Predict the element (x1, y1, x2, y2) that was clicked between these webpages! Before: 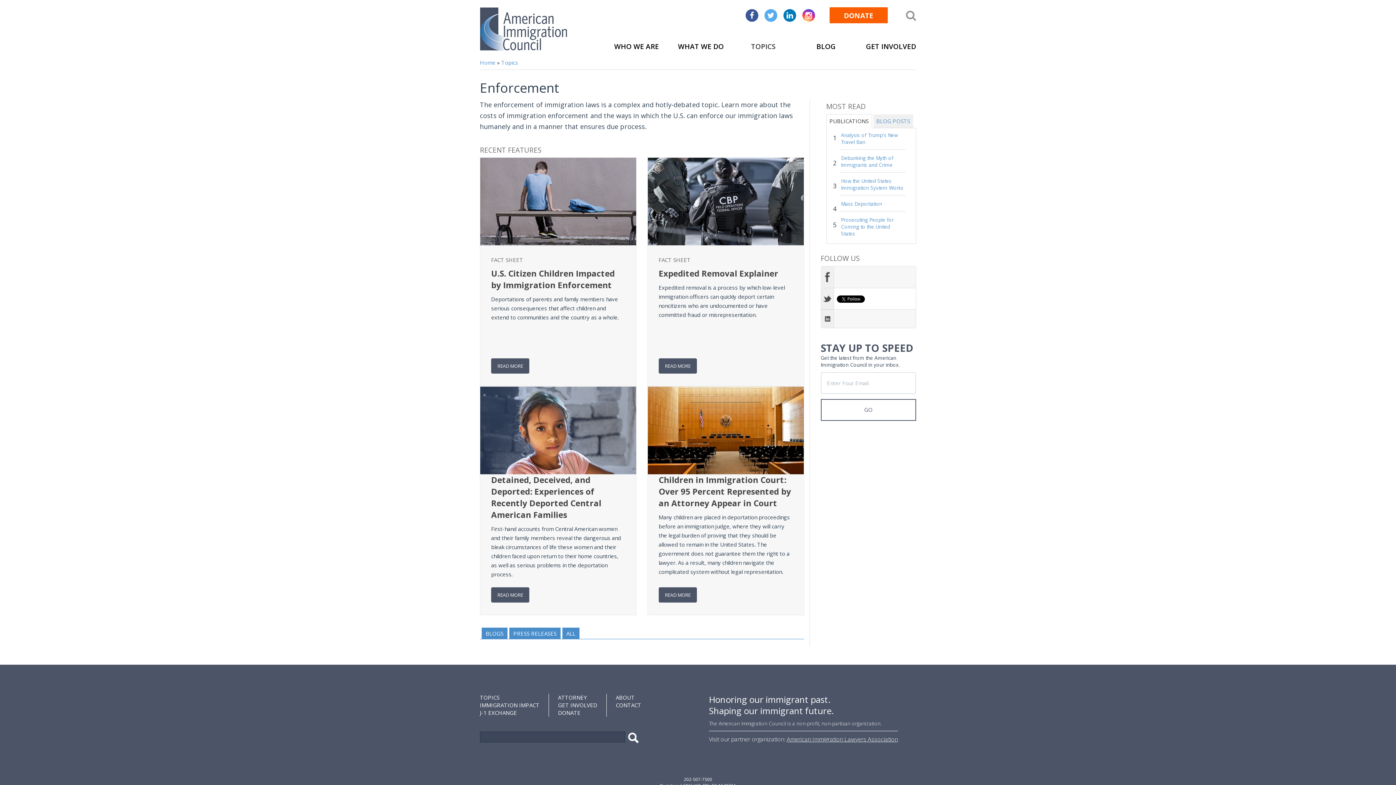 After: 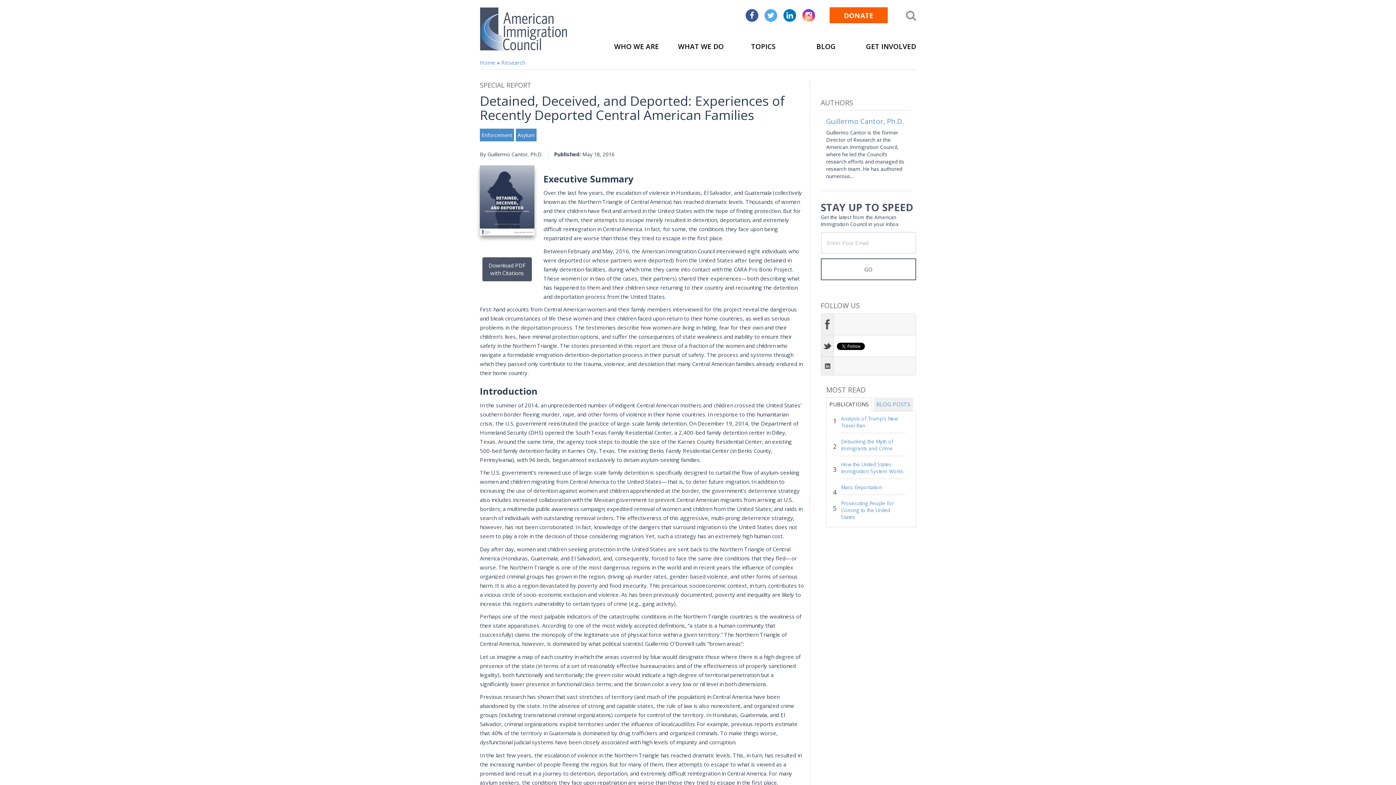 Action: label: Detained, Deceived, and Deported: Experiences of Recently Deported Central American Families bbox: (491, 474, 601, 520)